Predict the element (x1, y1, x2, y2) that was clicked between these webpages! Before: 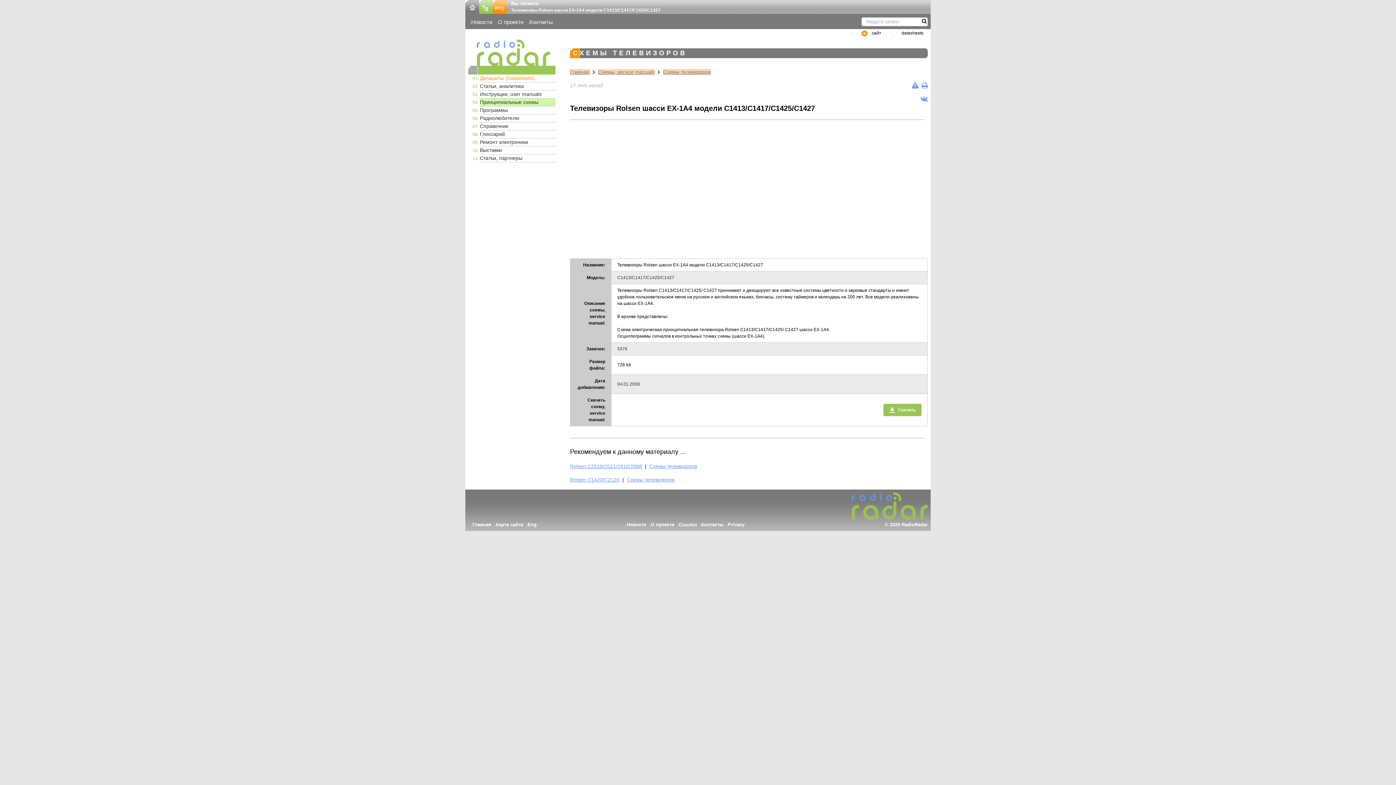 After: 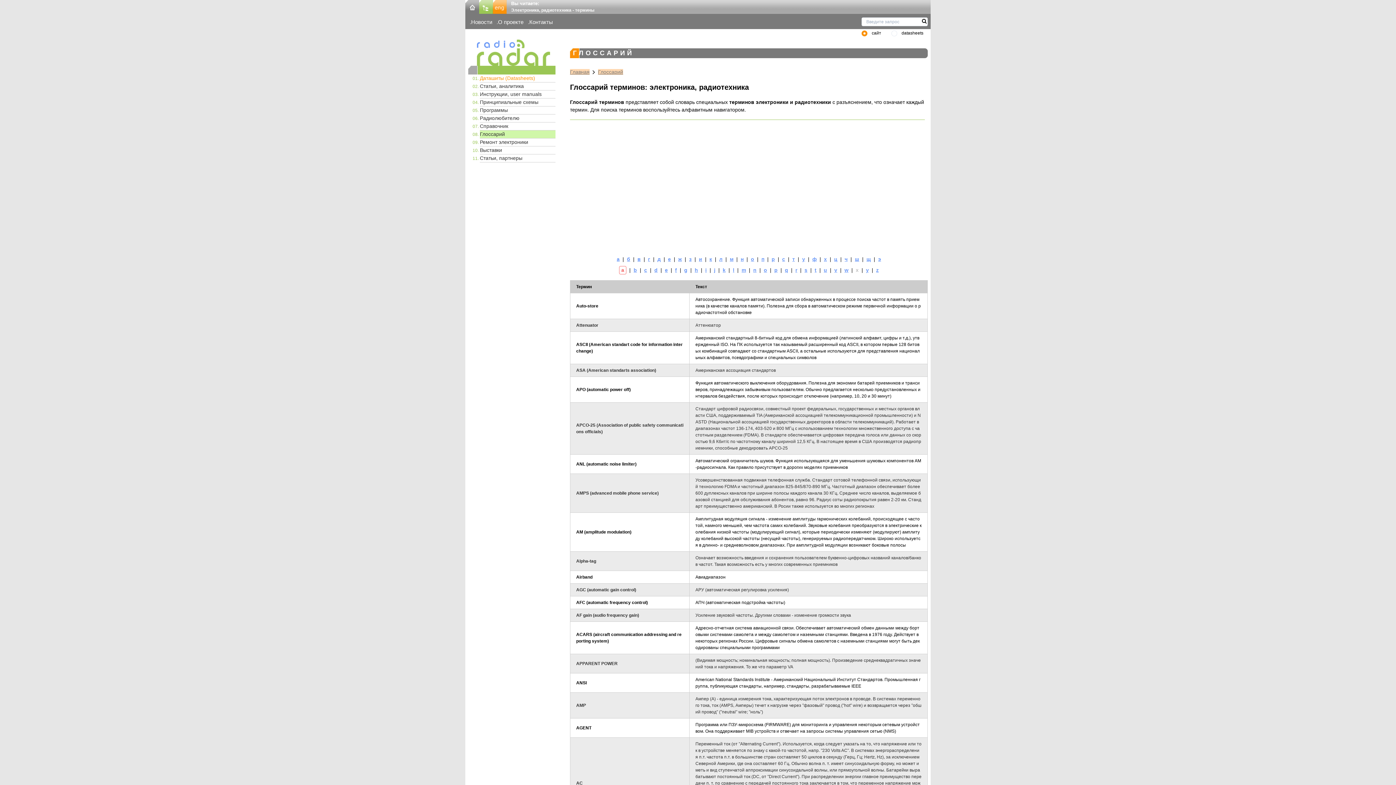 Action: label: Глоссарий bbox: (480, 130, 555, 138)